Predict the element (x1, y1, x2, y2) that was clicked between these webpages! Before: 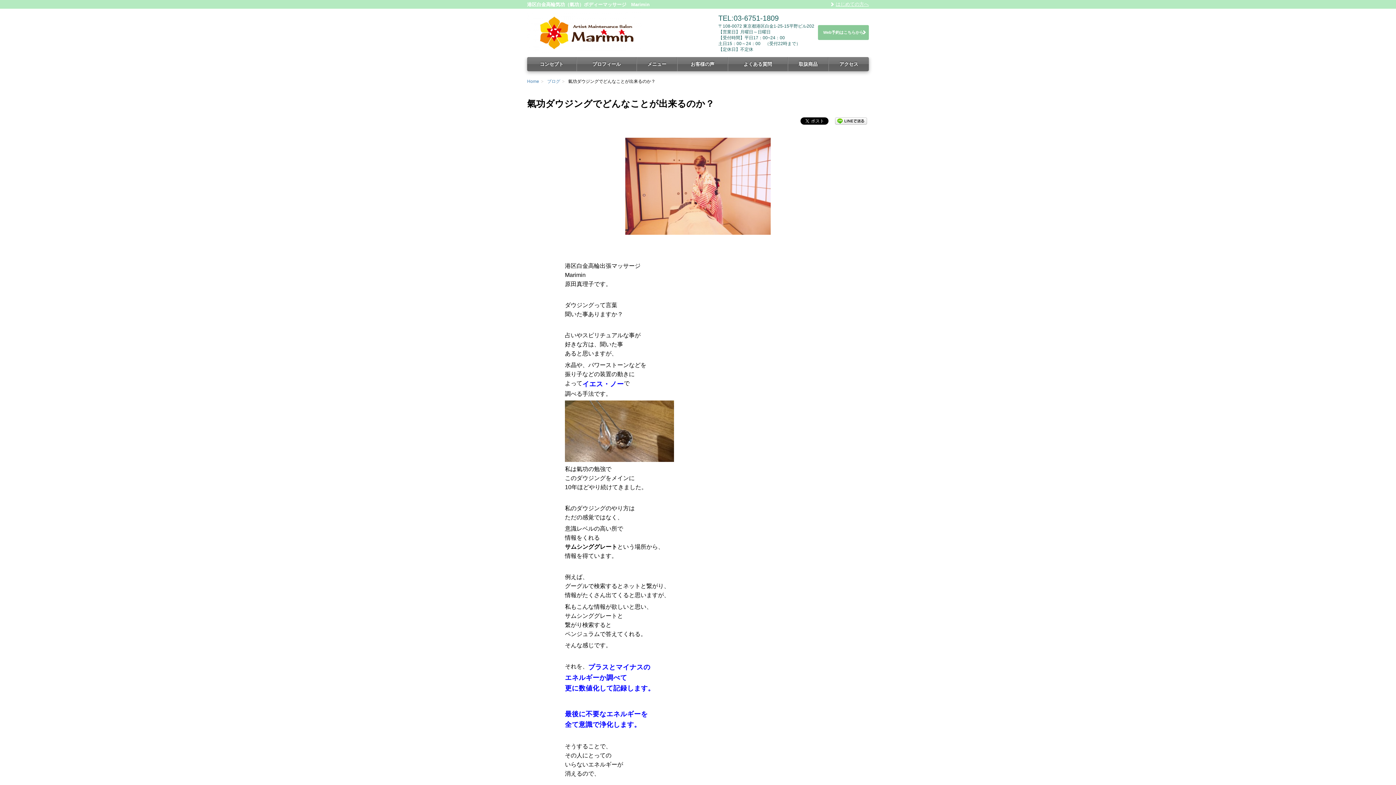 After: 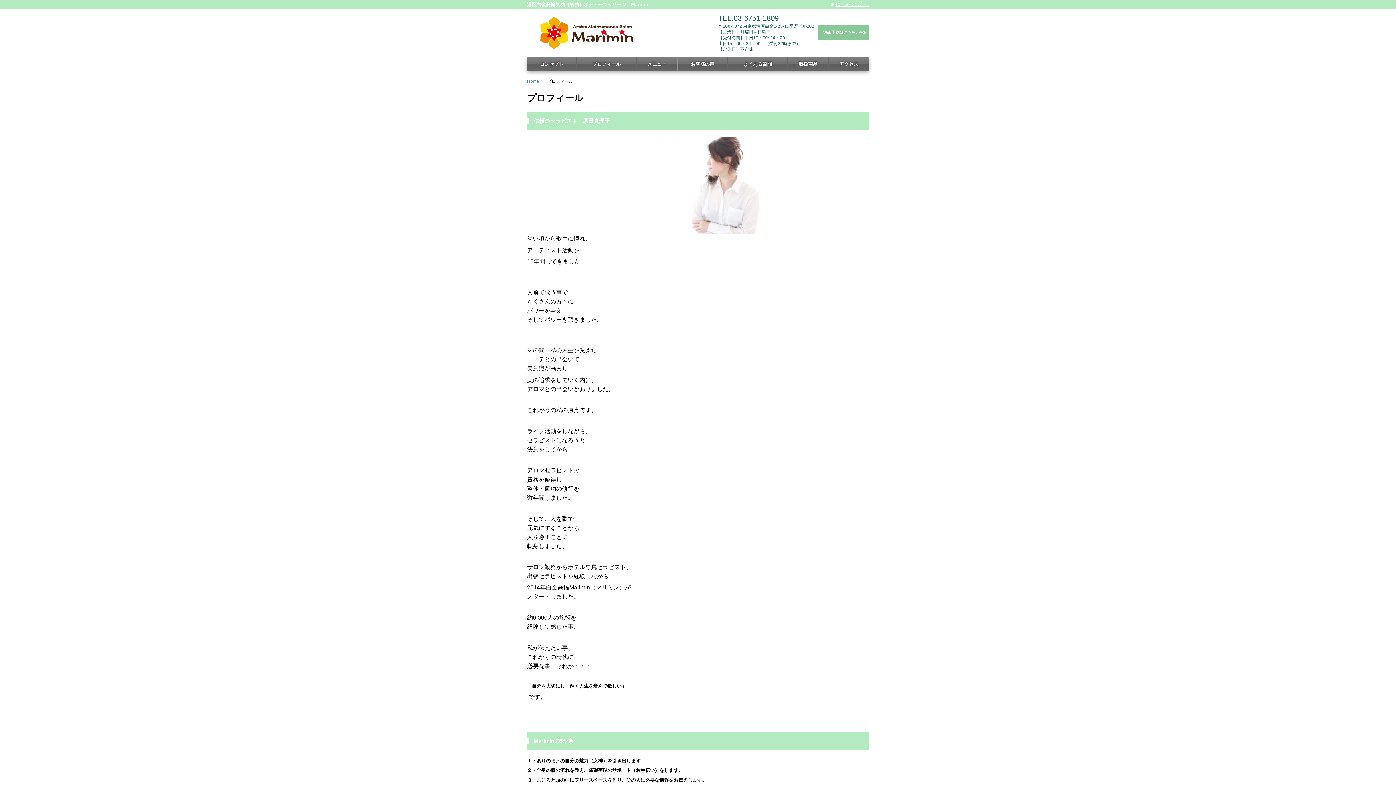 Action: bbox: (577, 57, 636, 71) label: プロフィール